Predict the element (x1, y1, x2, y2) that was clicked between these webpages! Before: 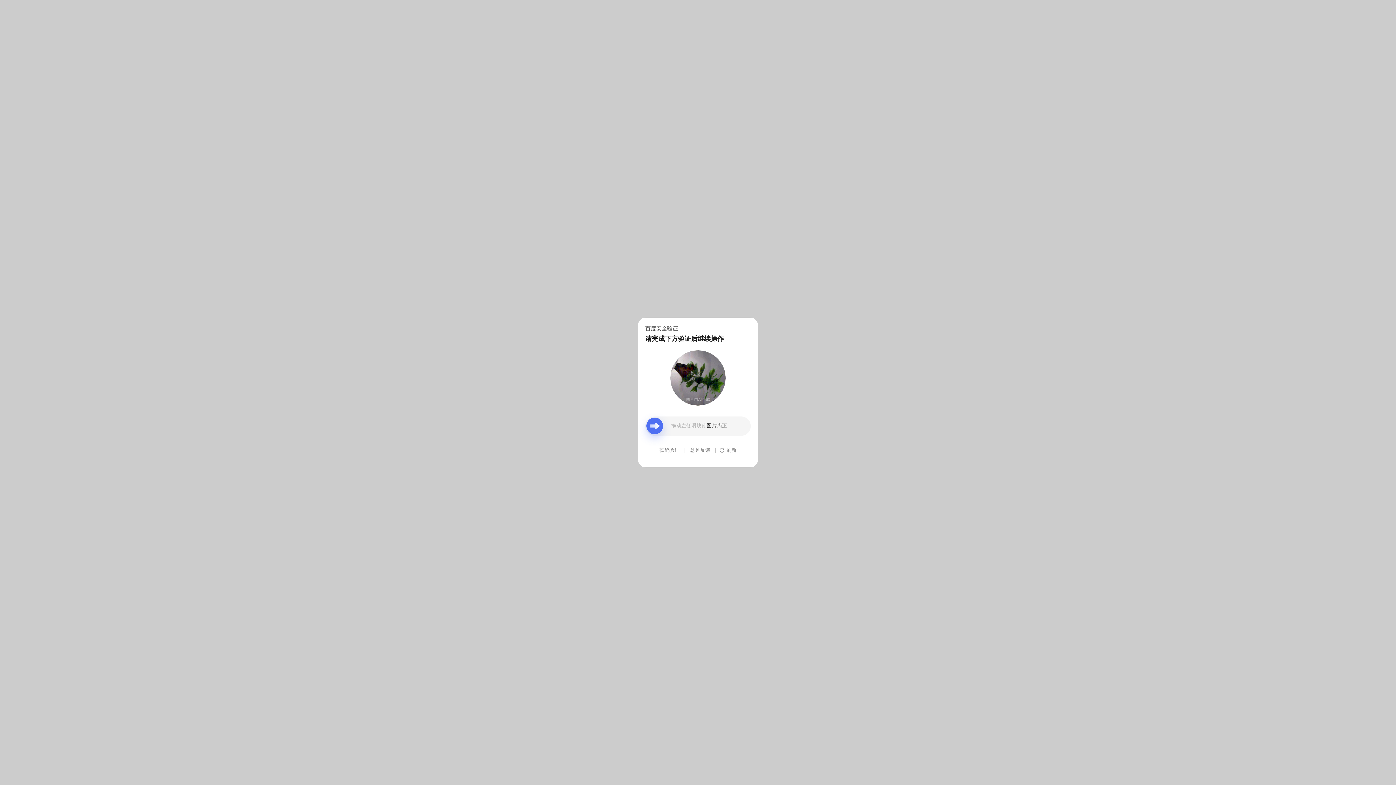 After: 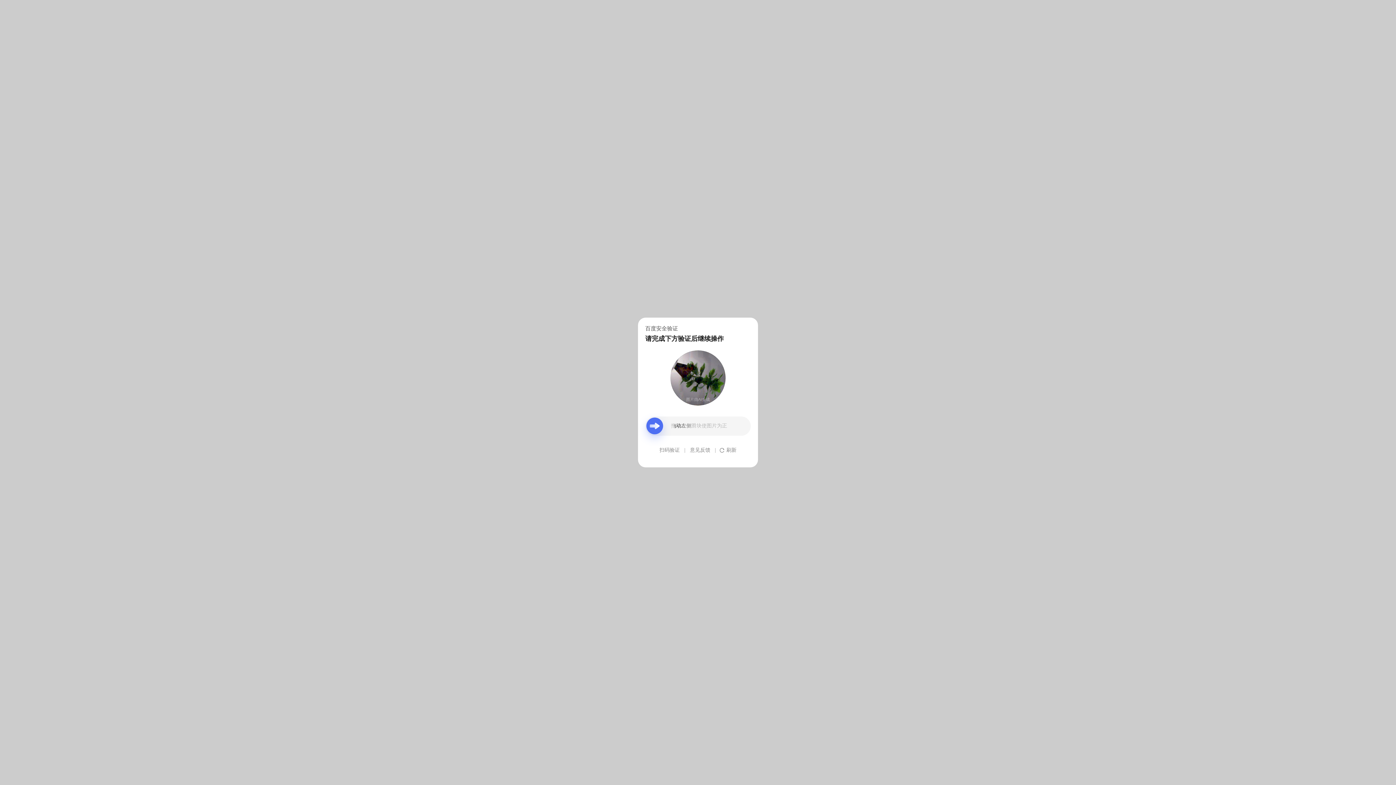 Action: label: 意见反馈 bbox: (690, 439, 710, 461)